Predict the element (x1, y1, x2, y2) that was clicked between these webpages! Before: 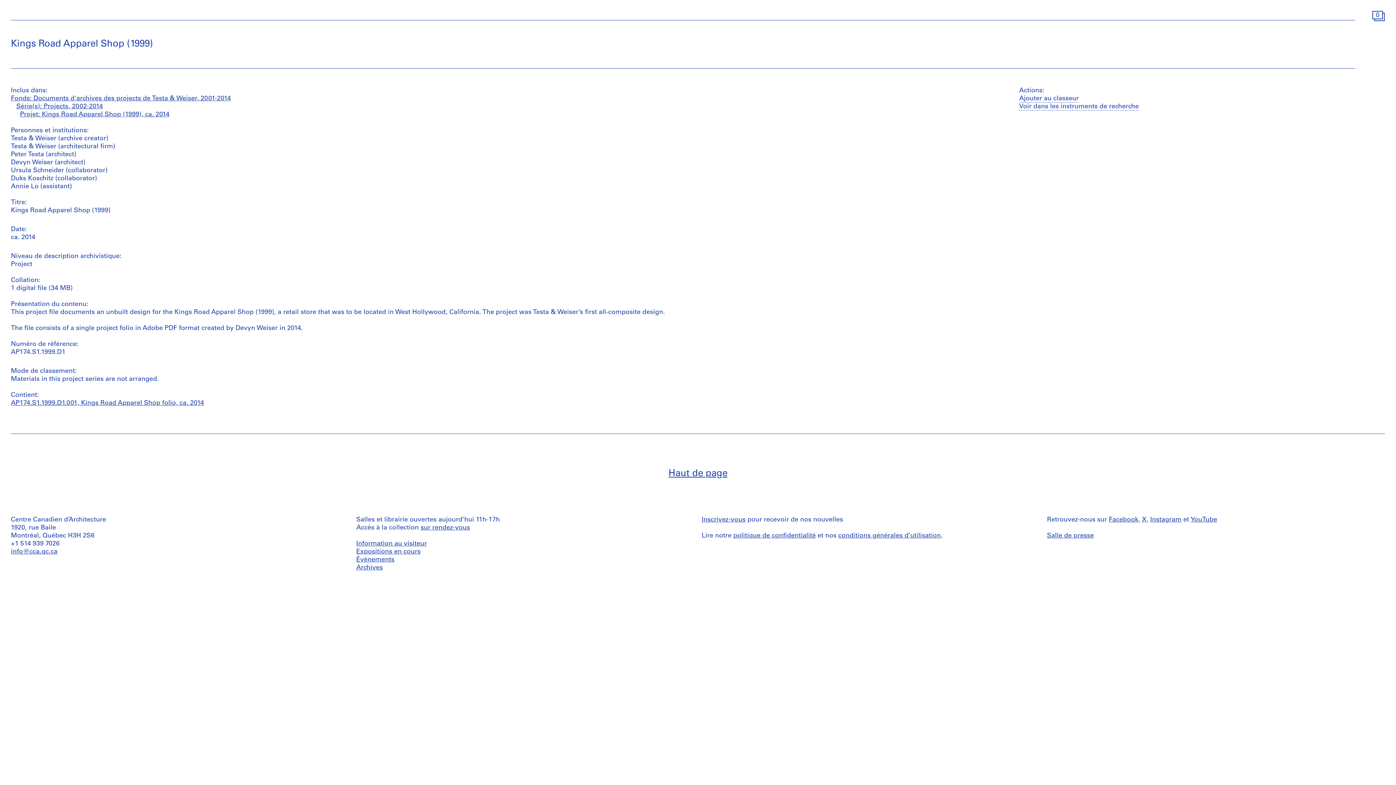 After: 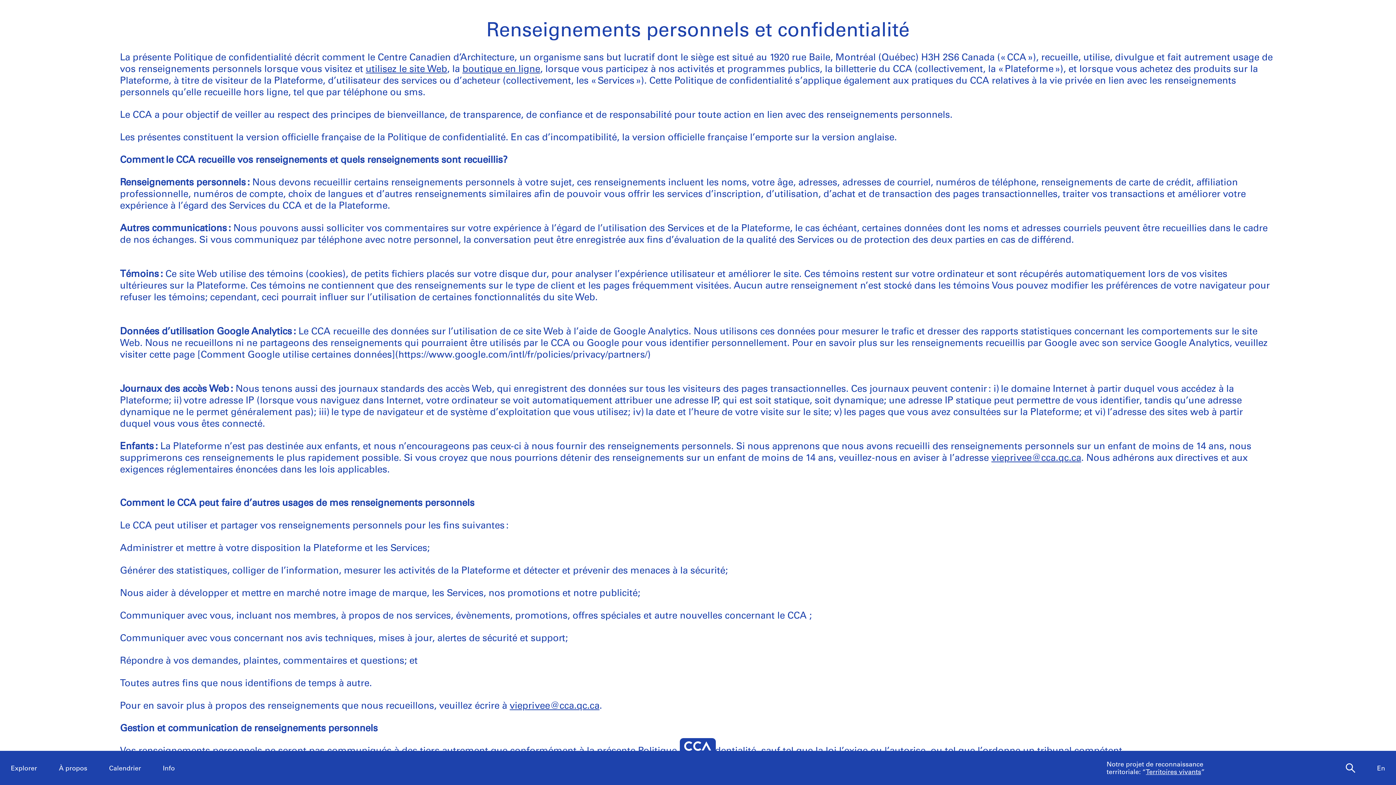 Action: label: politique de confidentialité bbox: (733, 532, 816, 539)